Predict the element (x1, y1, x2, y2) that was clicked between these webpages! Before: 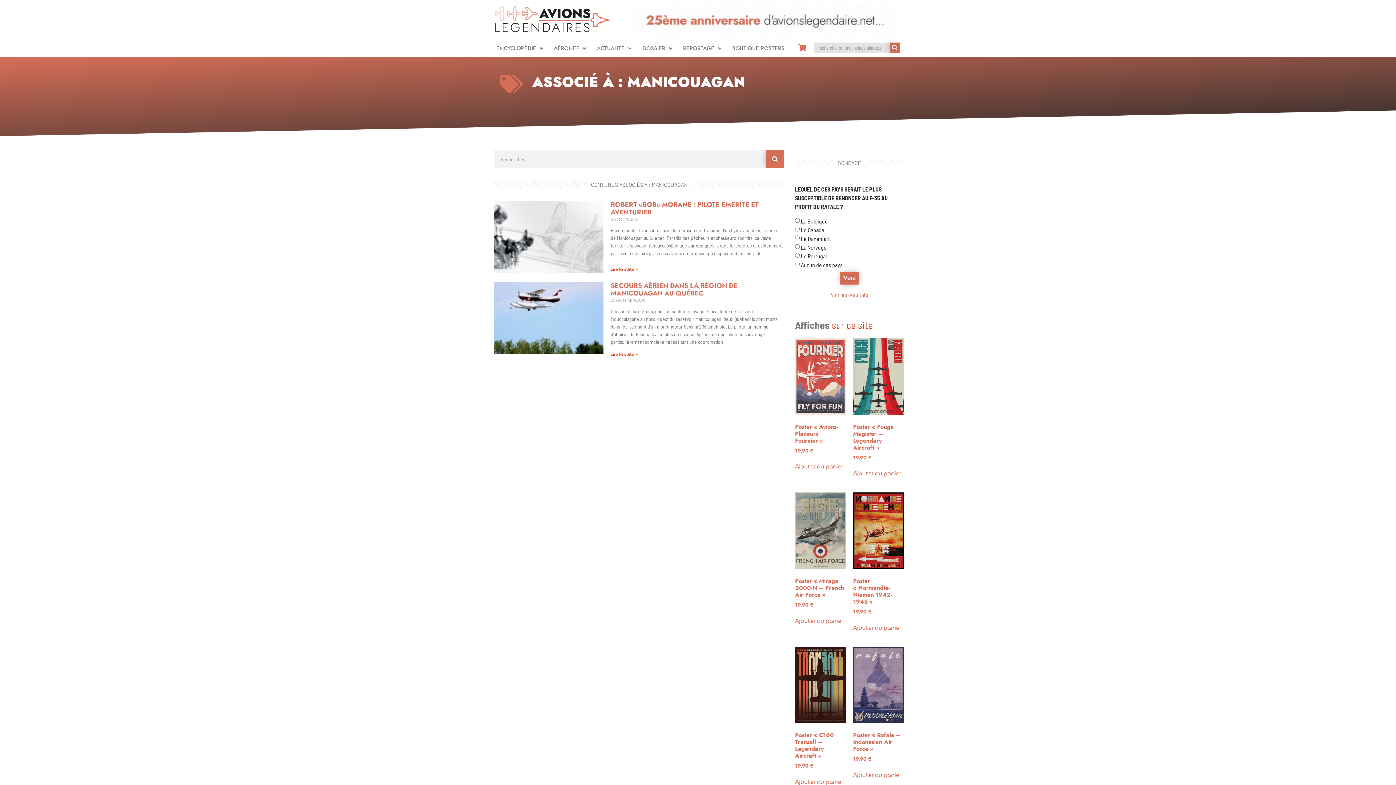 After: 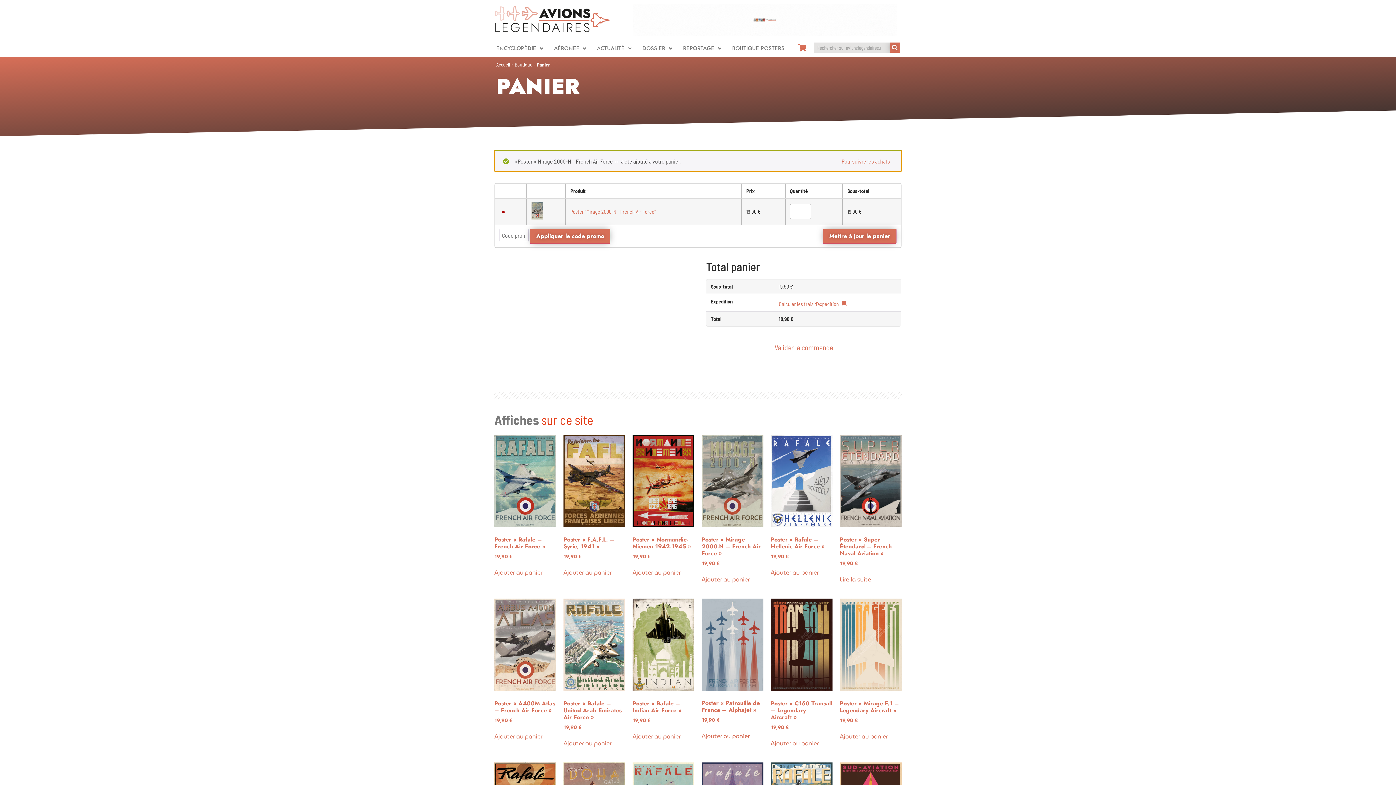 Action: bbox: (795, 616, 843, 625) label: Ajouter au panier : “Poster "Mirage 2000-N - French Air Force"”